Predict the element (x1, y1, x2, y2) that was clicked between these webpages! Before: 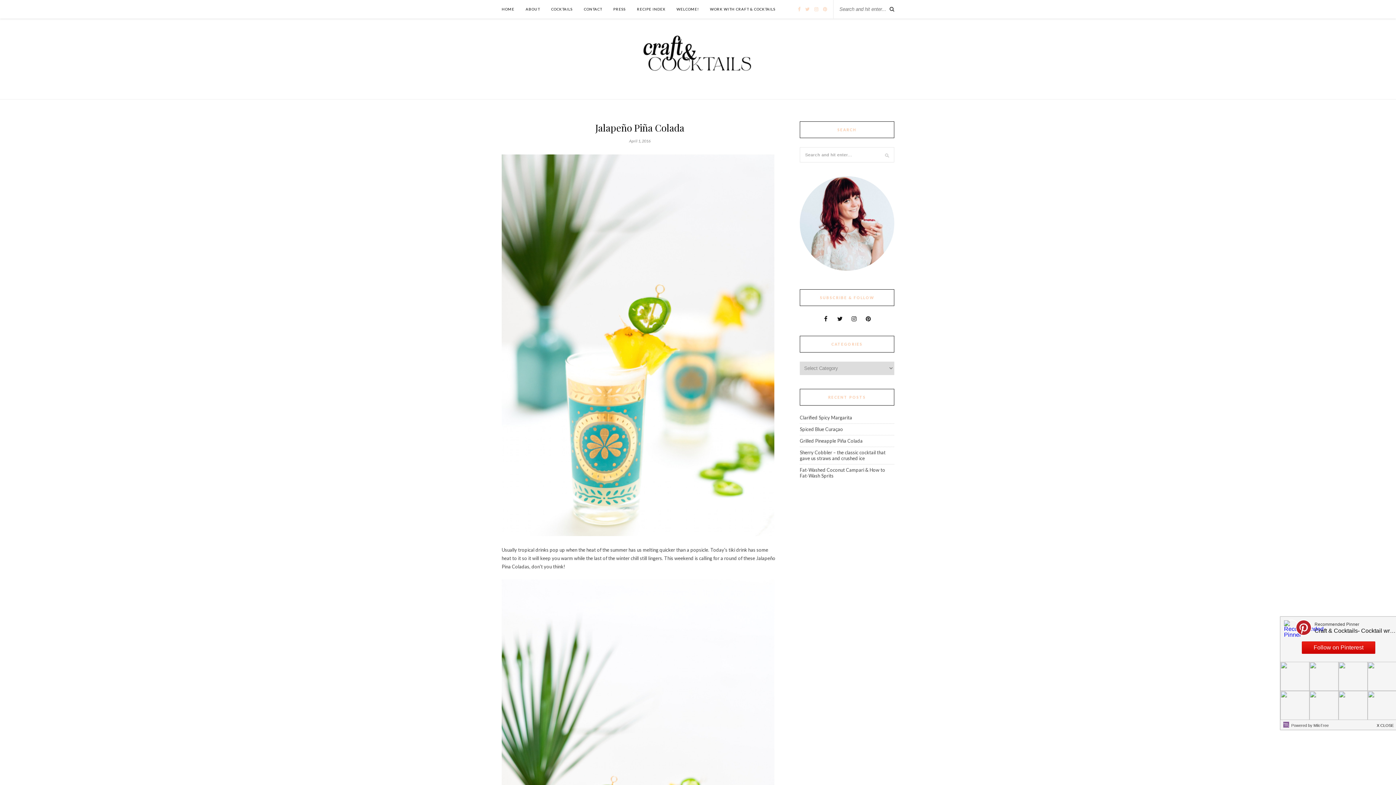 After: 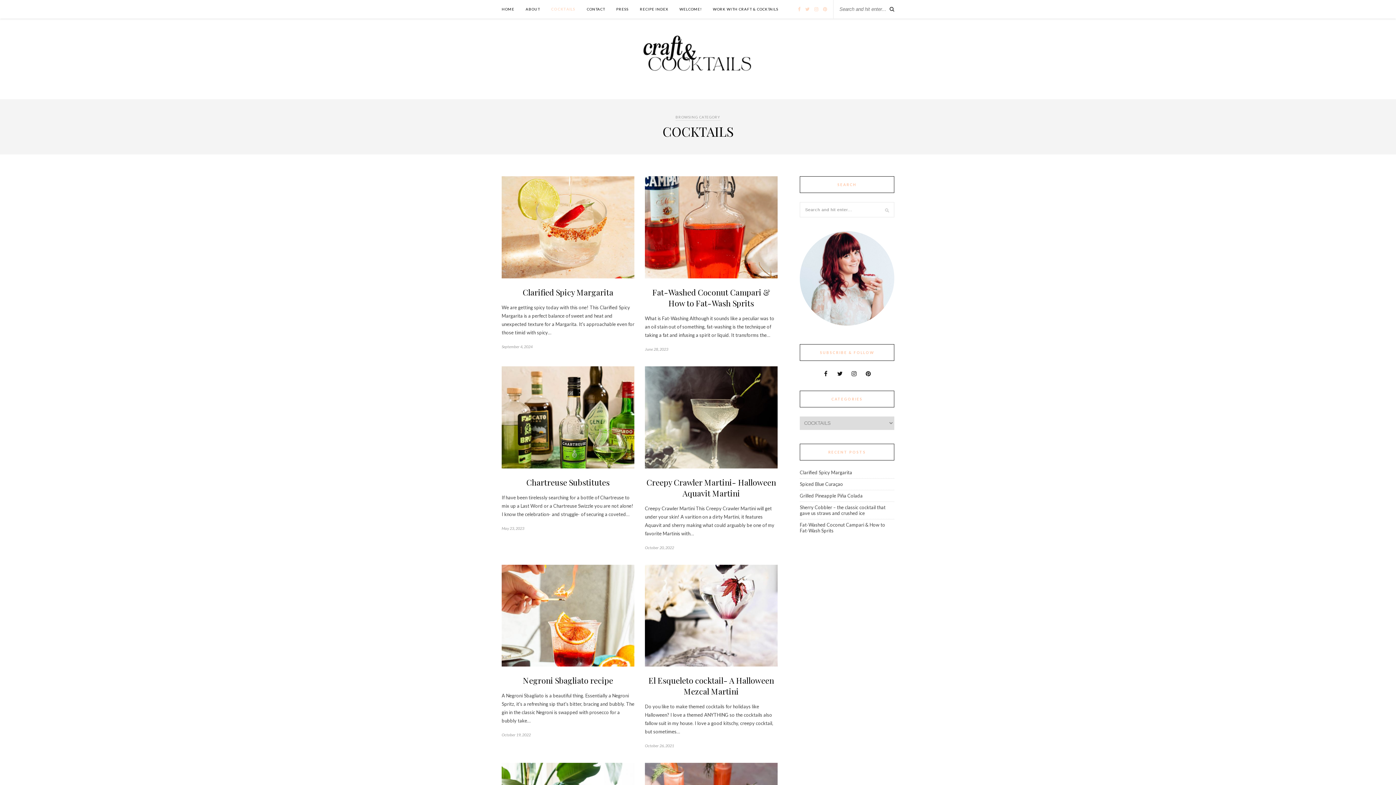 Action: label: COCKTAILS bbox: (551, 0, 572, 18)